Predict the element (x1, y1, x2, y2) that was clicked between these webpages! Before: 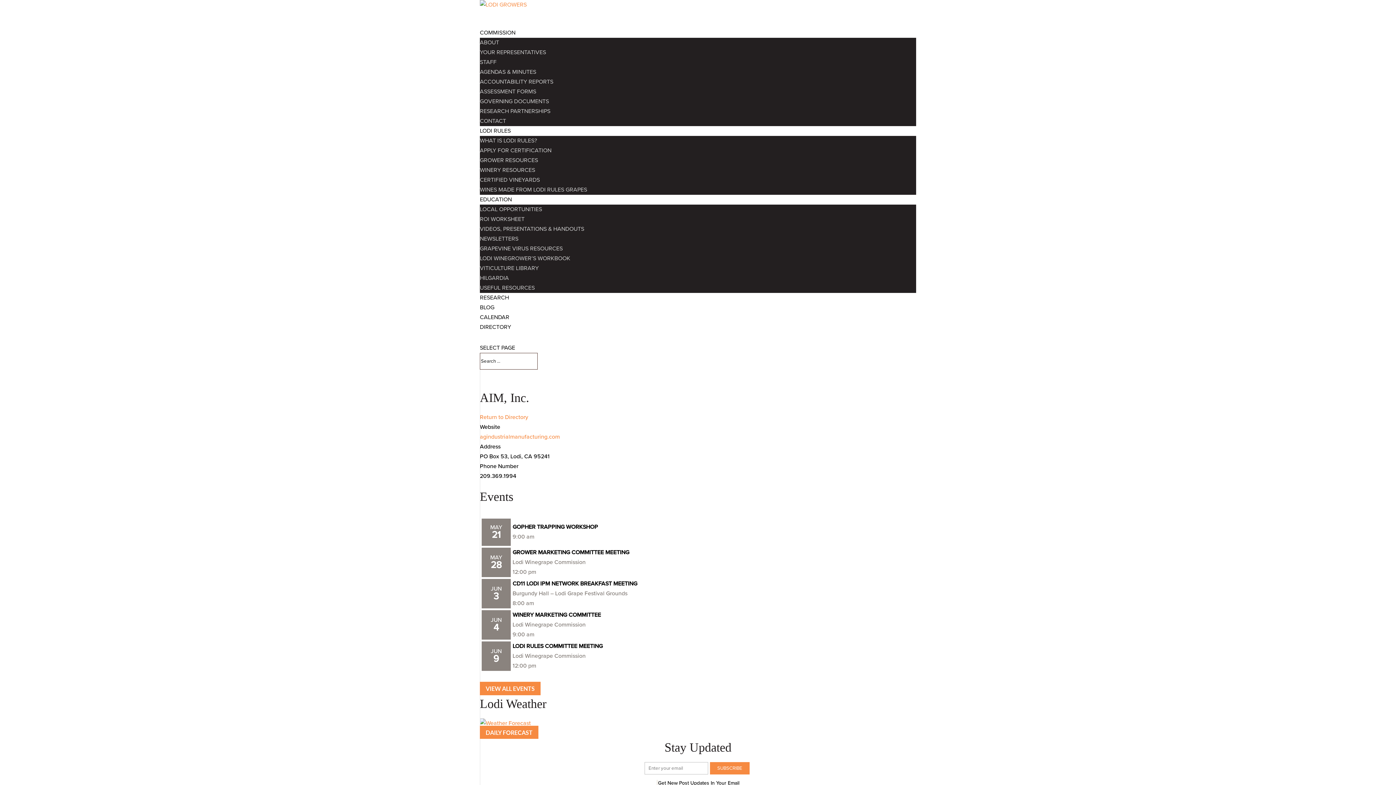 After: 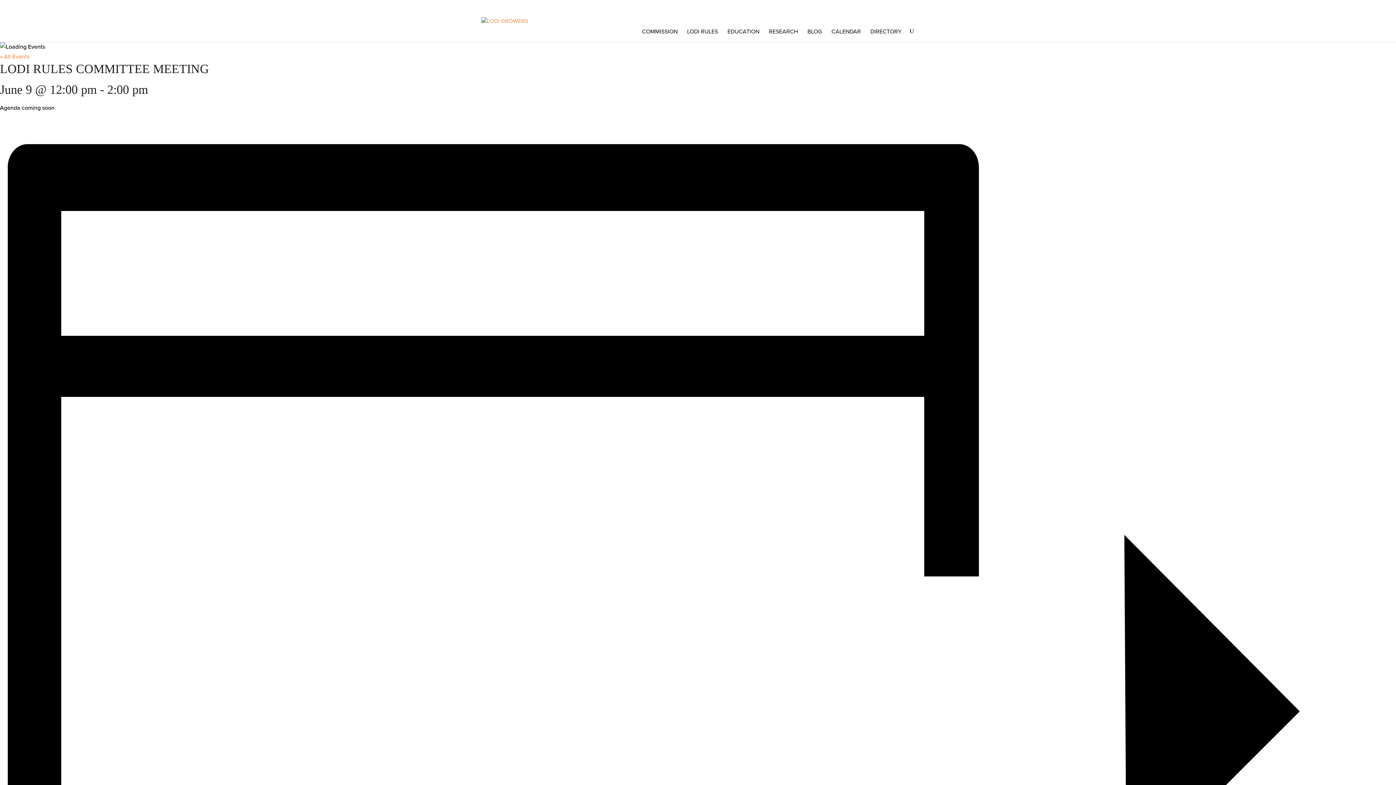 Action: bbox: (512, 642, 602, 650) label: LODI RULES COMMITTEE MEETING